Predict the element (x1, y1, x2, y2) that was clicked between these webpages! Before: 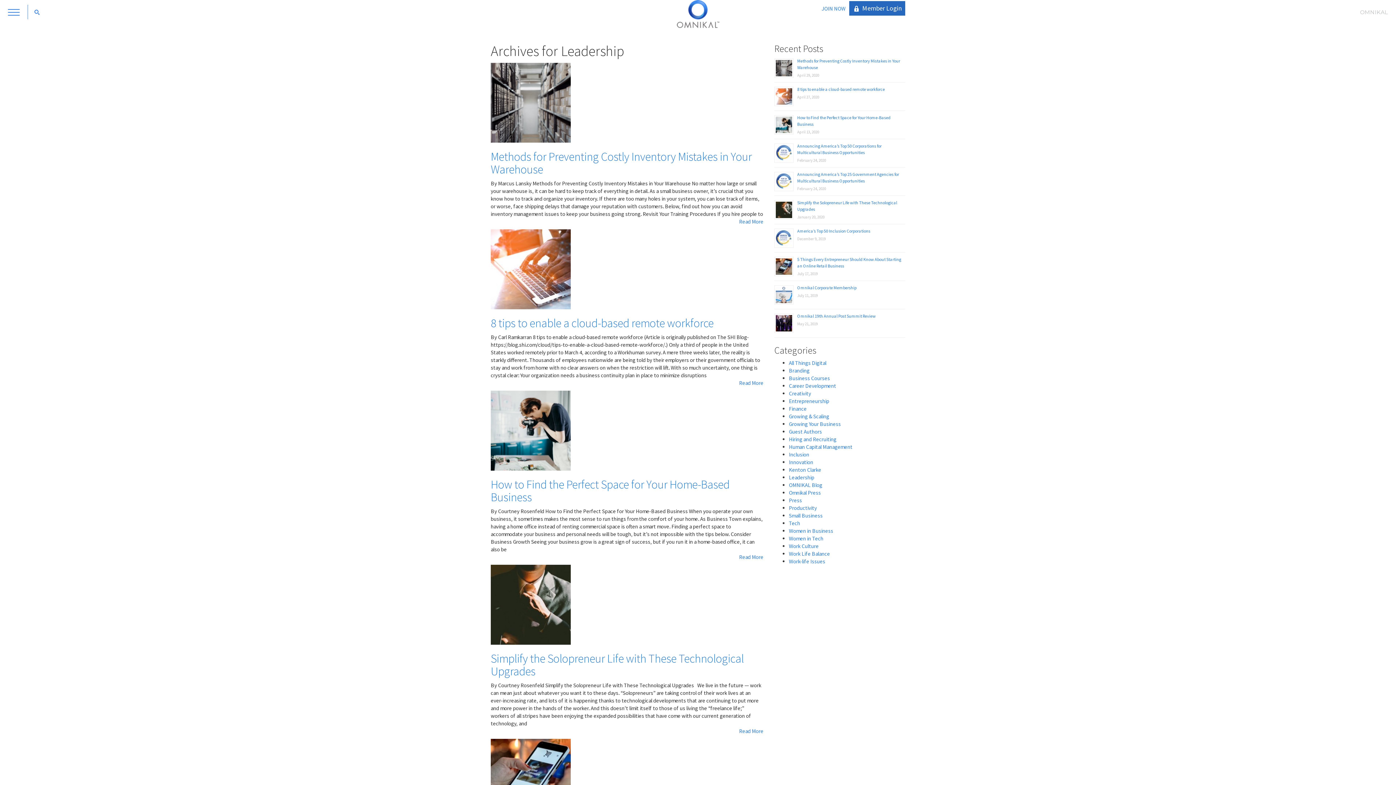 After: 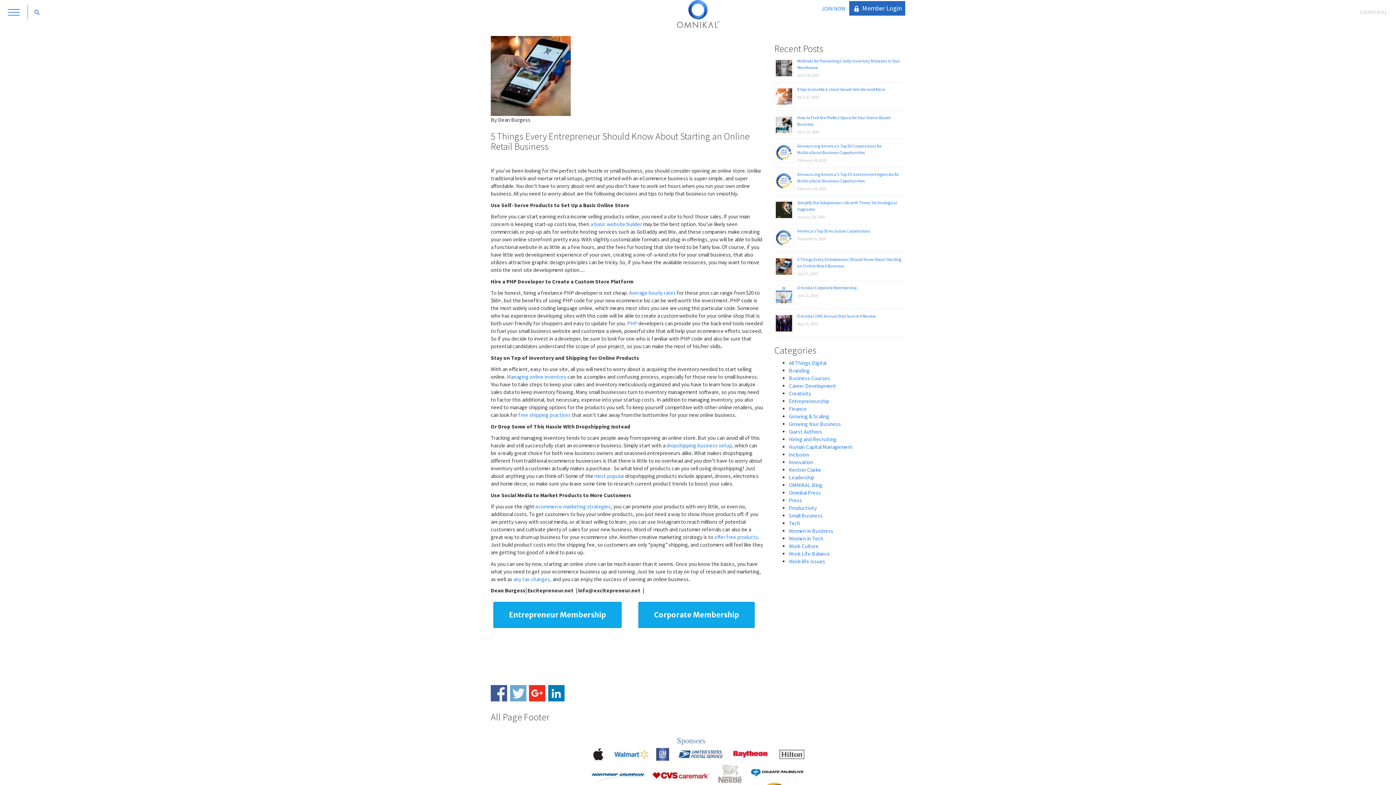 Action: bbox: (490, 739, 763, 819)